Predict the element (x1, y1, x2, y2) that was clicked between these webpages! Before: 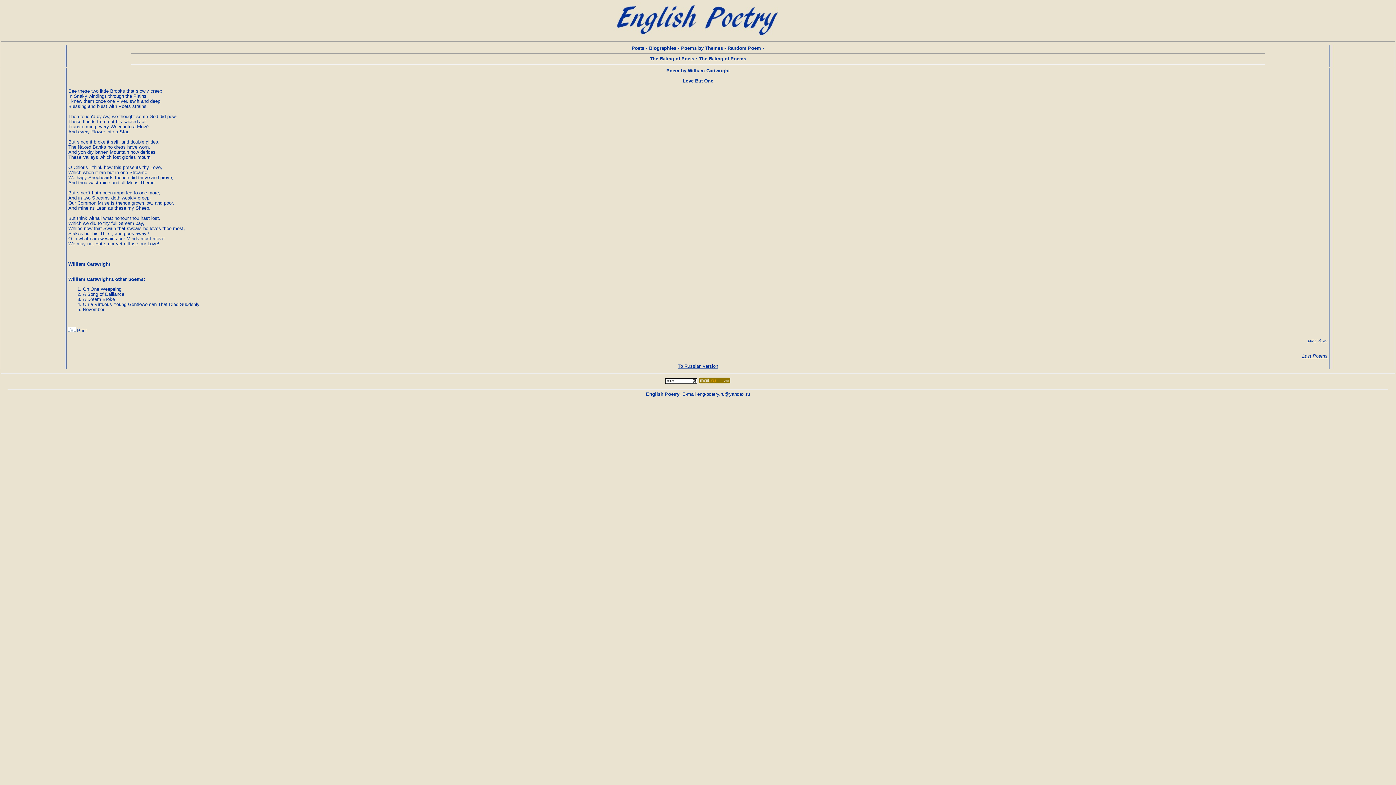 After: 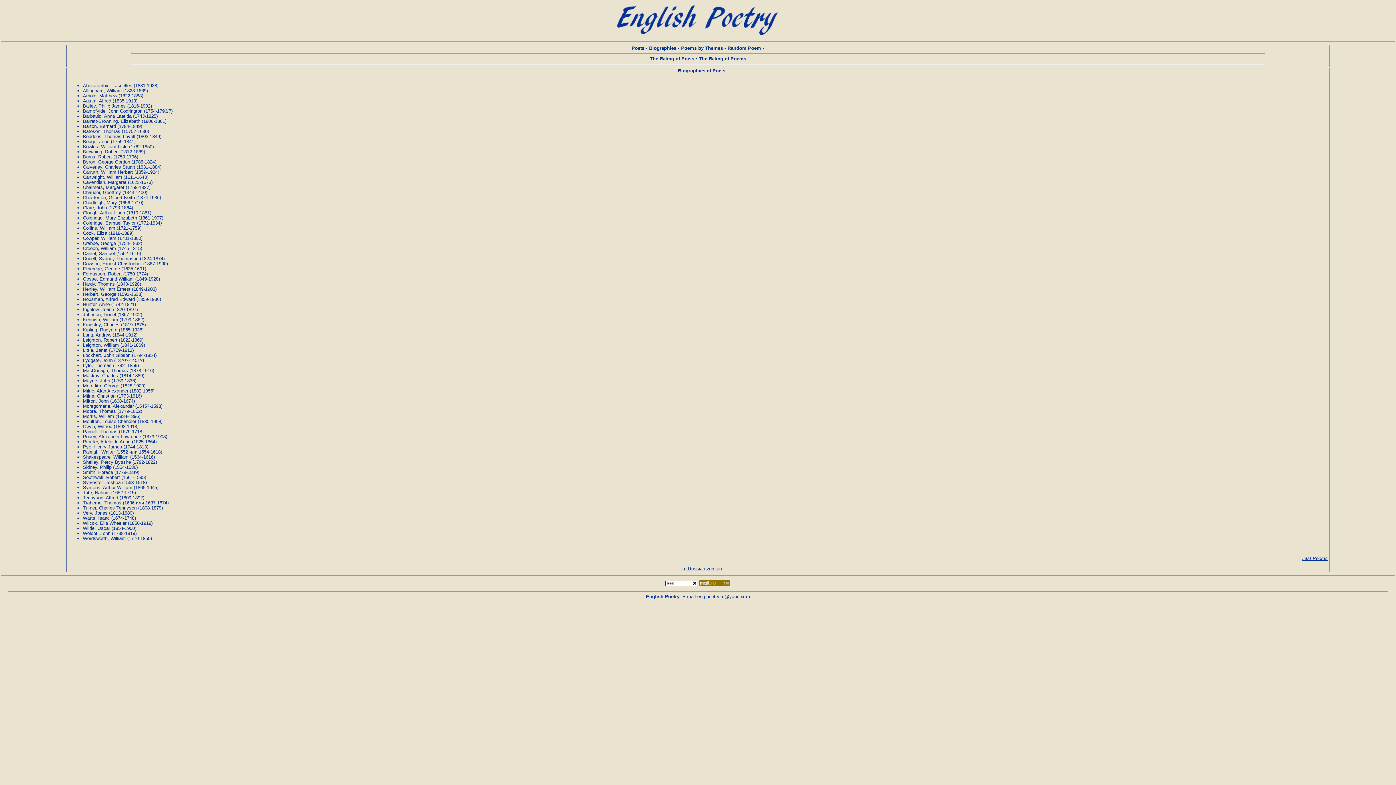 Action: bbox: (649, 45, 676, 50) label: Biographies